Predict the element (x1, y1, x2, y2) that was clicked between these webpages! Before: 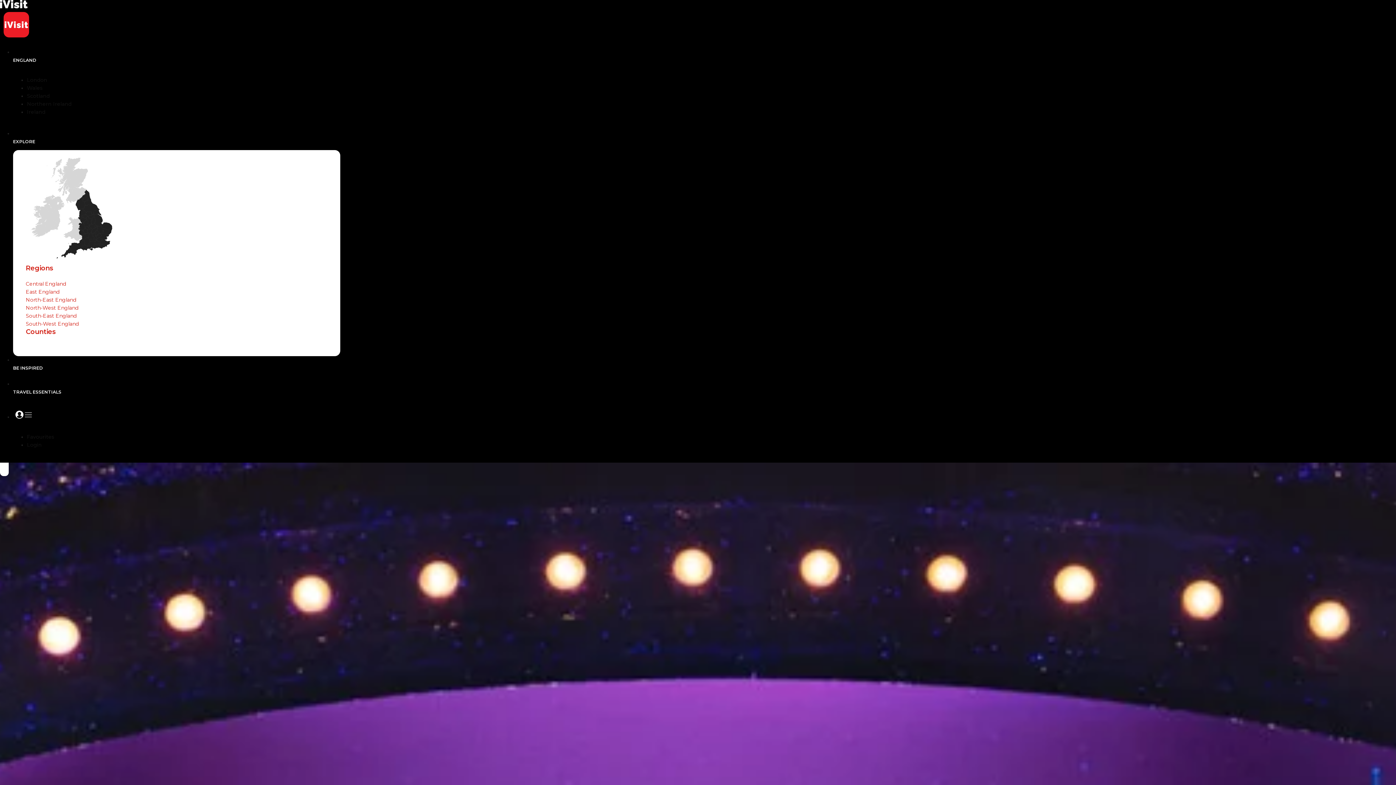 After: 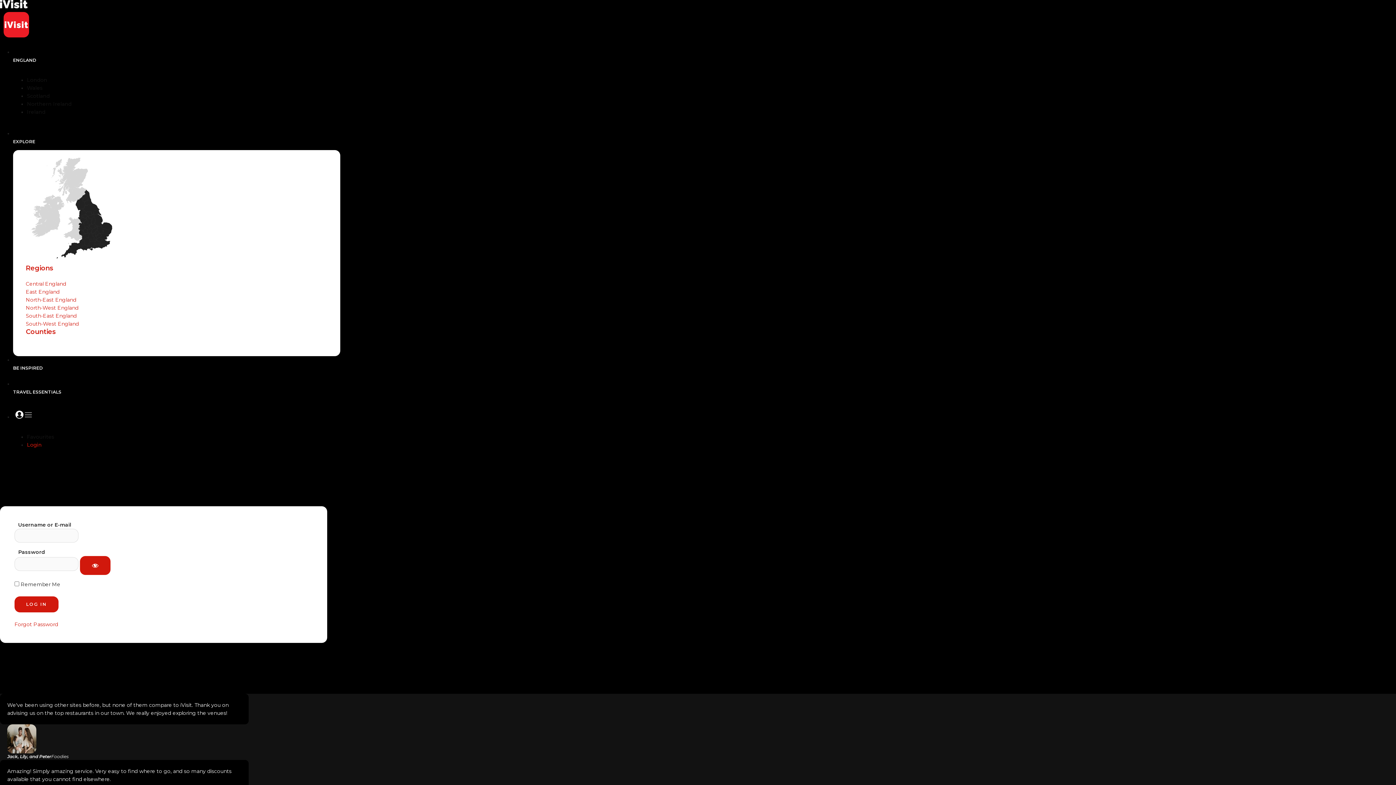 Action: bbox: (26, 440, 341, 448) label: Login